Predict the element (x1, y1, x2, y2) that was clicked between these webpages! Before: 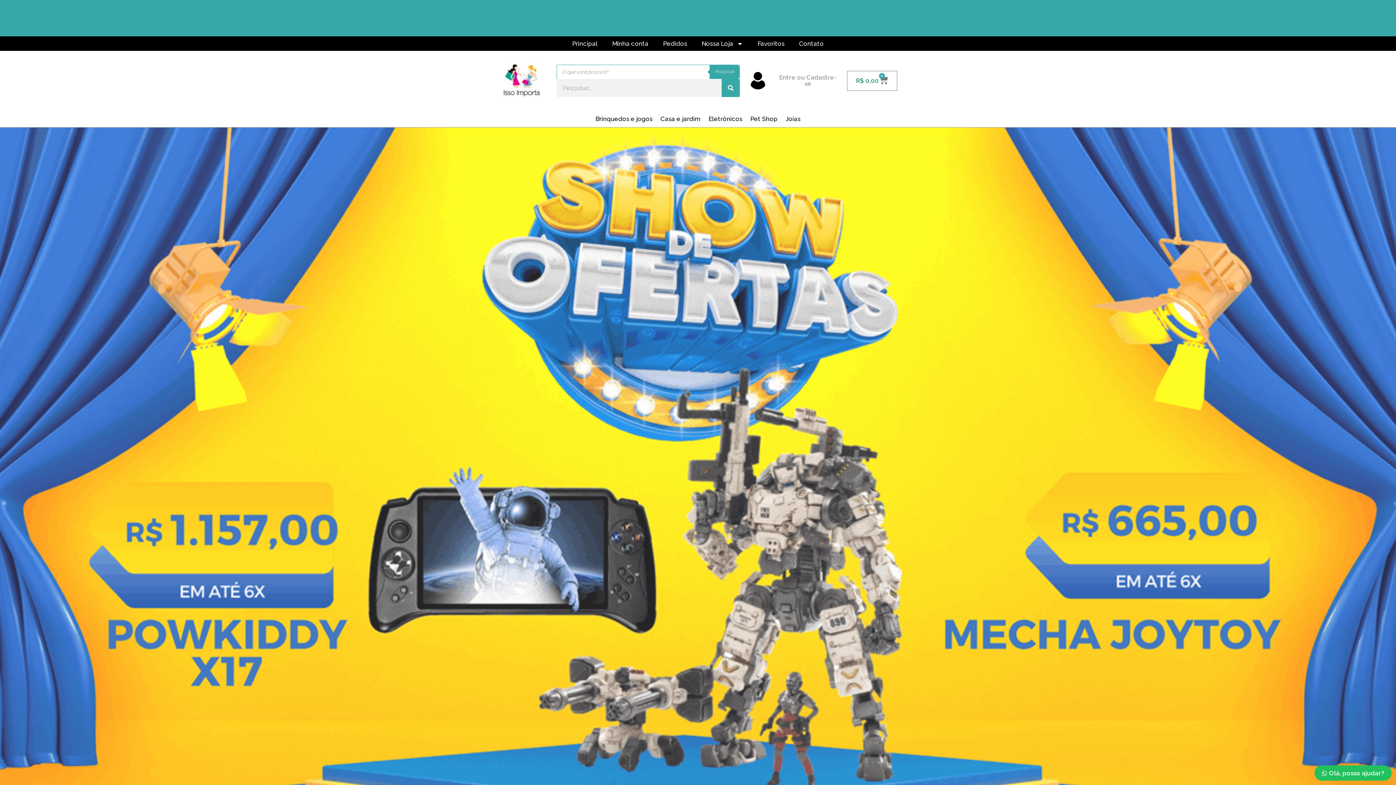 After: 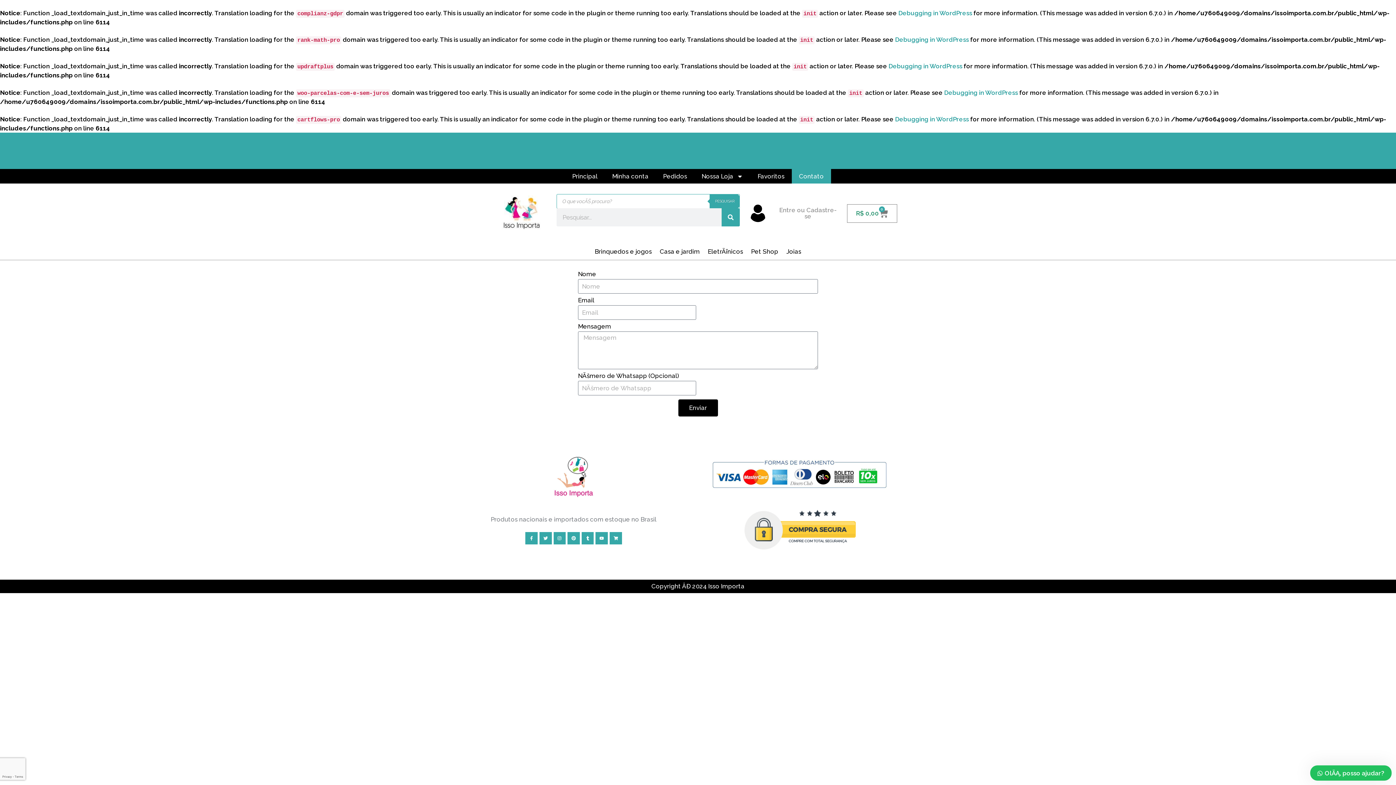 Action: label: Contato bbox: (792, 36, 831, 50)